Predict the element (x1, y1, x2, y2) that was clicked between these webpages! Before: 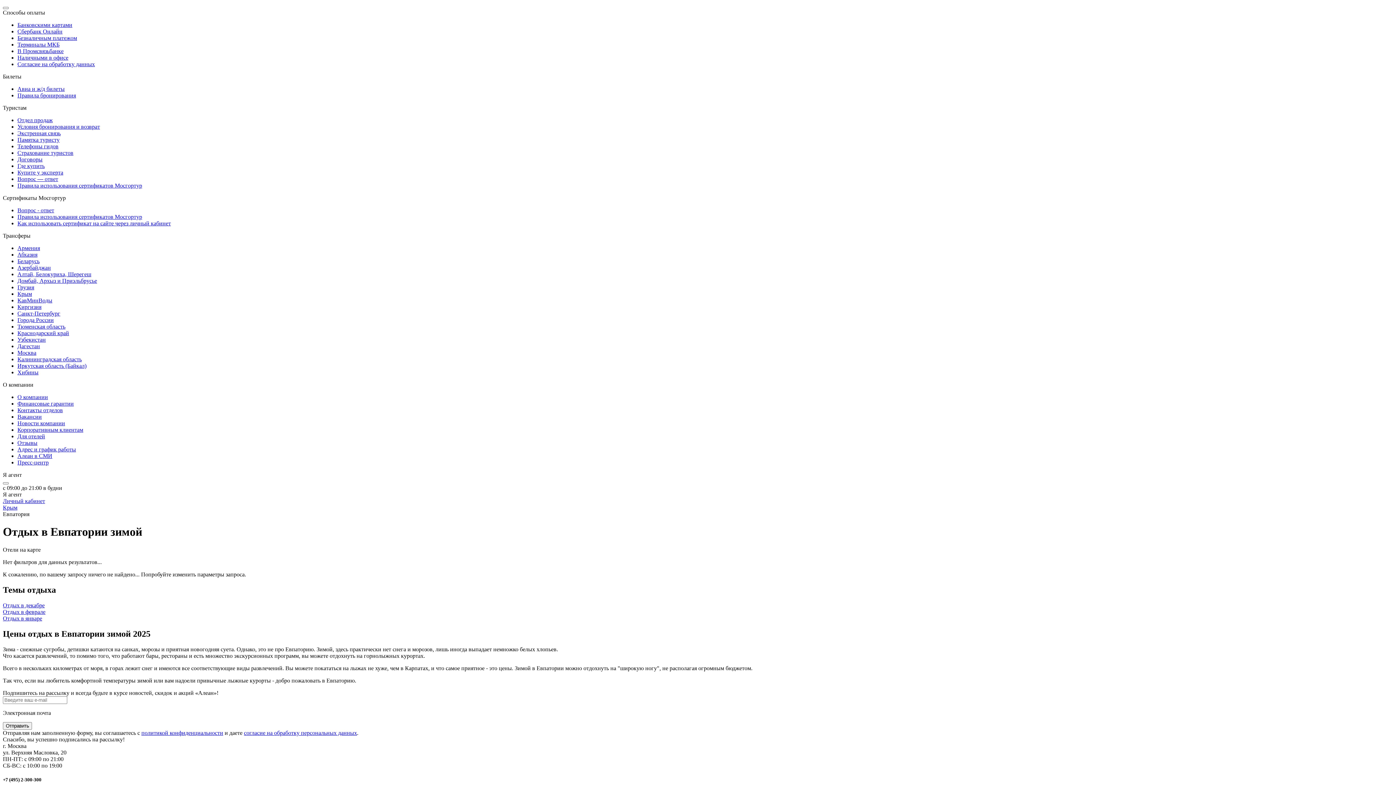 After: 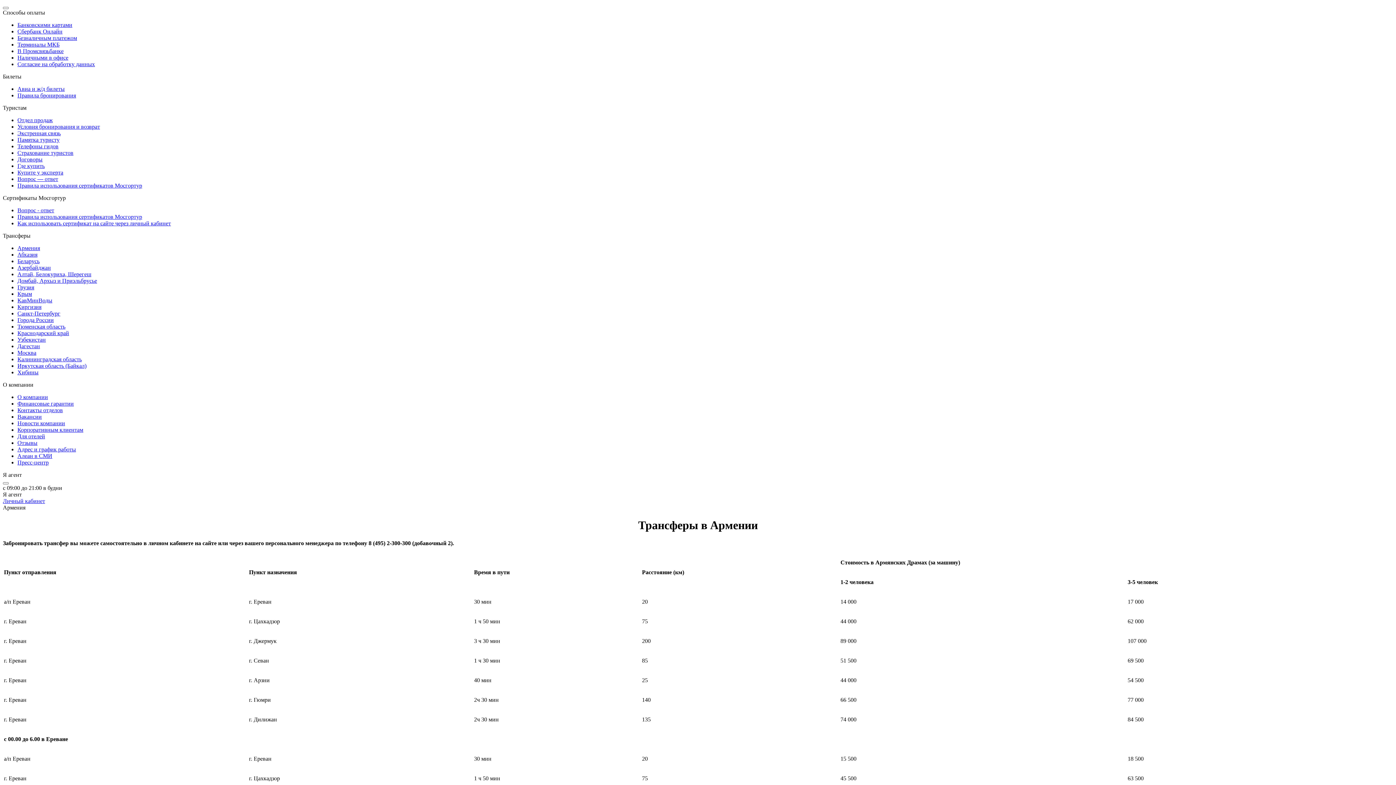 Action: bbox: (17, 245, 40, 251) label: Армения